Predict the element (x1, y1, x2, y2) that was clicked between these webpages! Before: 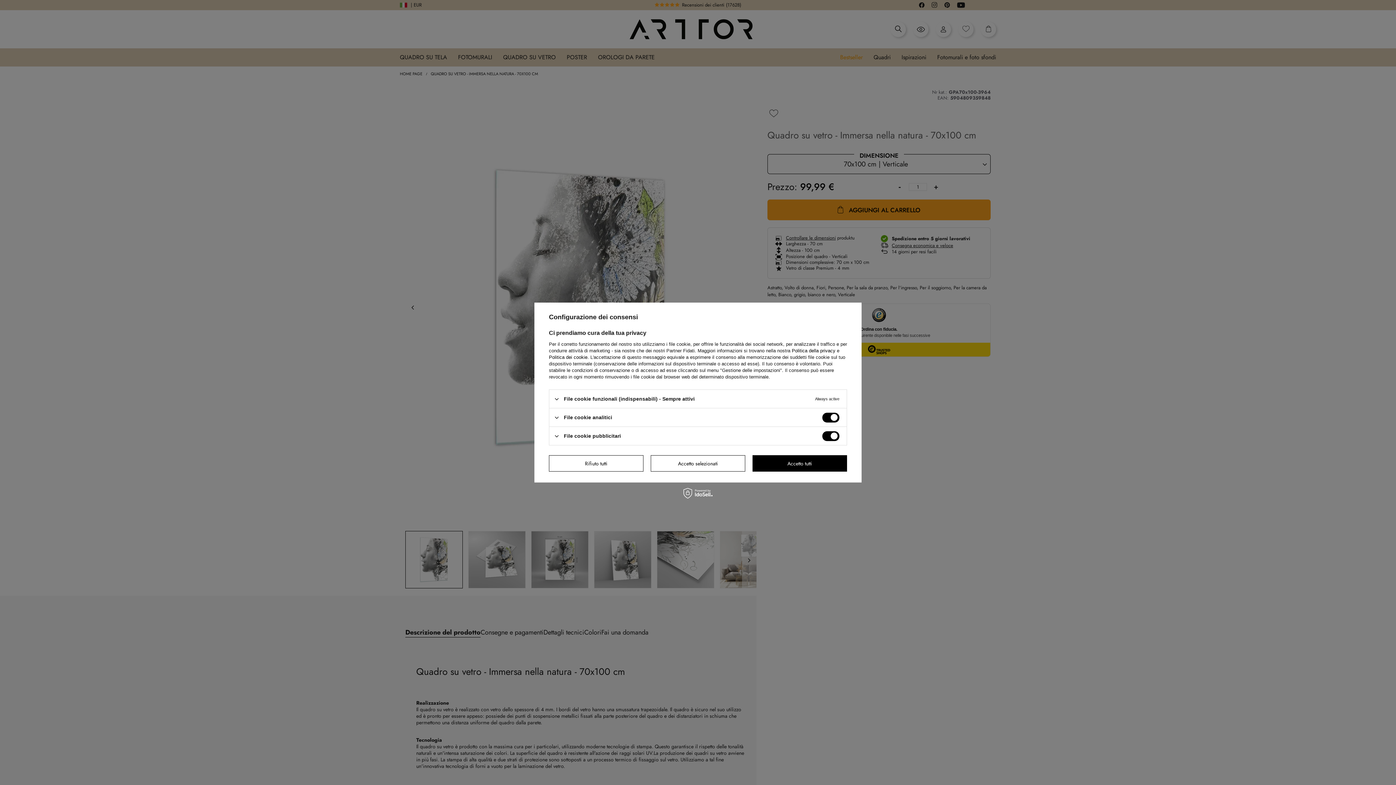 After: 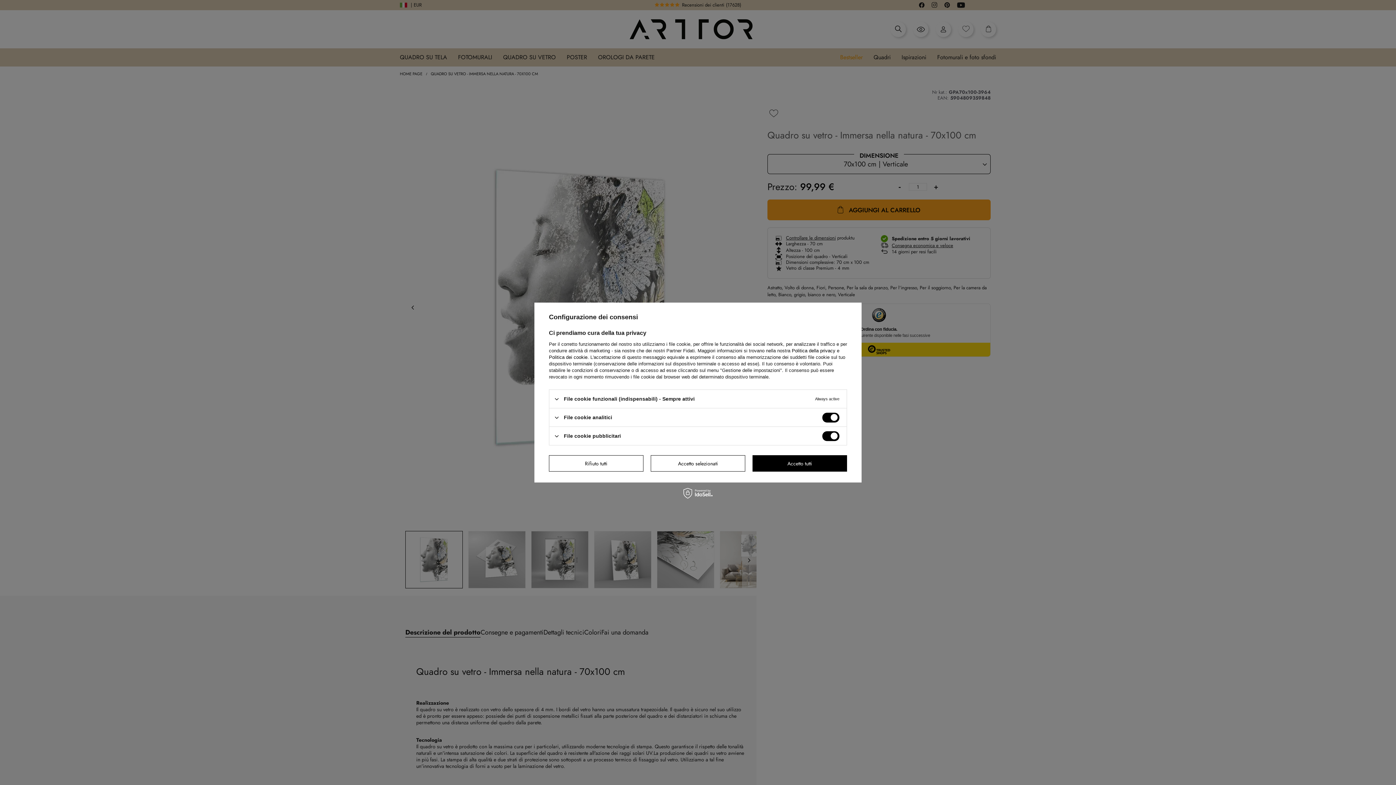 Action: bbox: (792, 348, 835, 353) label: Politica della privacy